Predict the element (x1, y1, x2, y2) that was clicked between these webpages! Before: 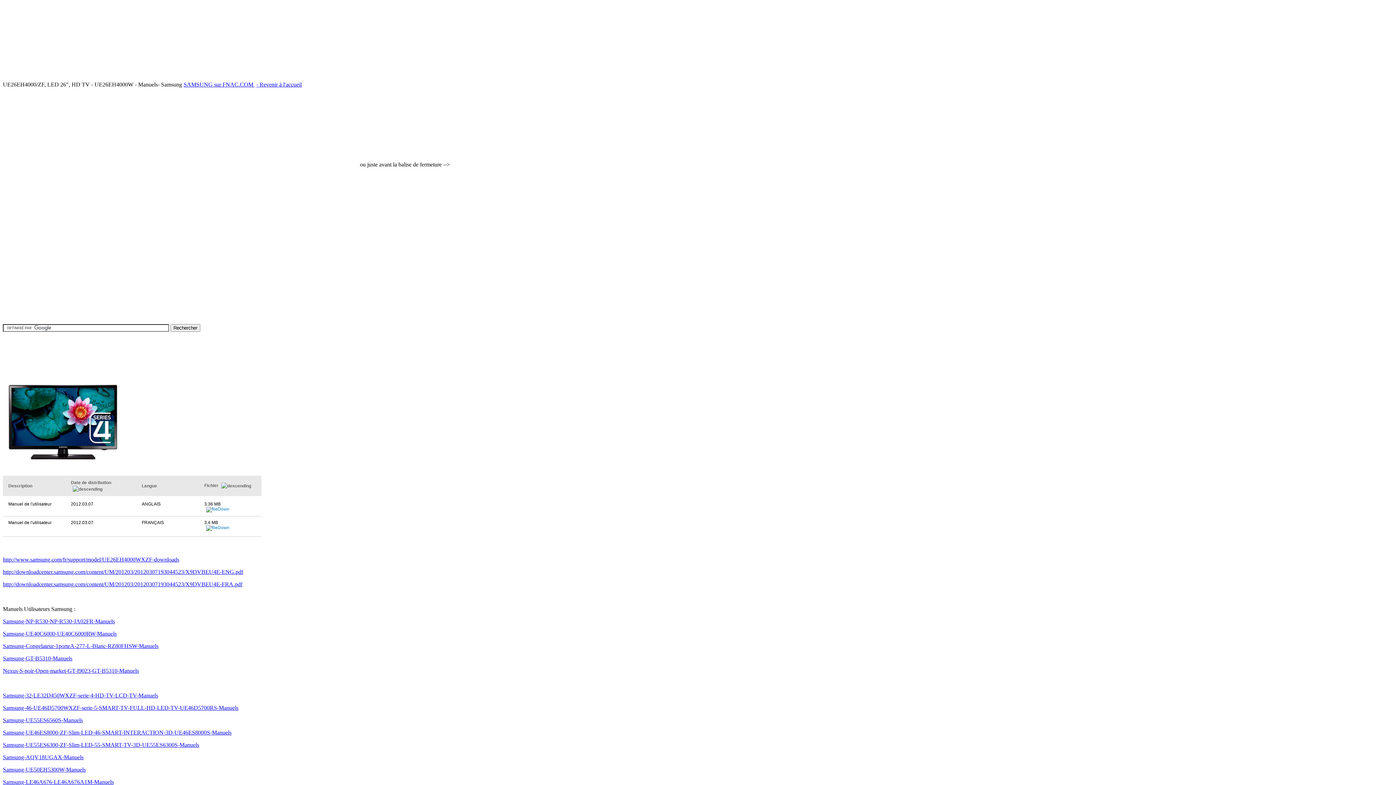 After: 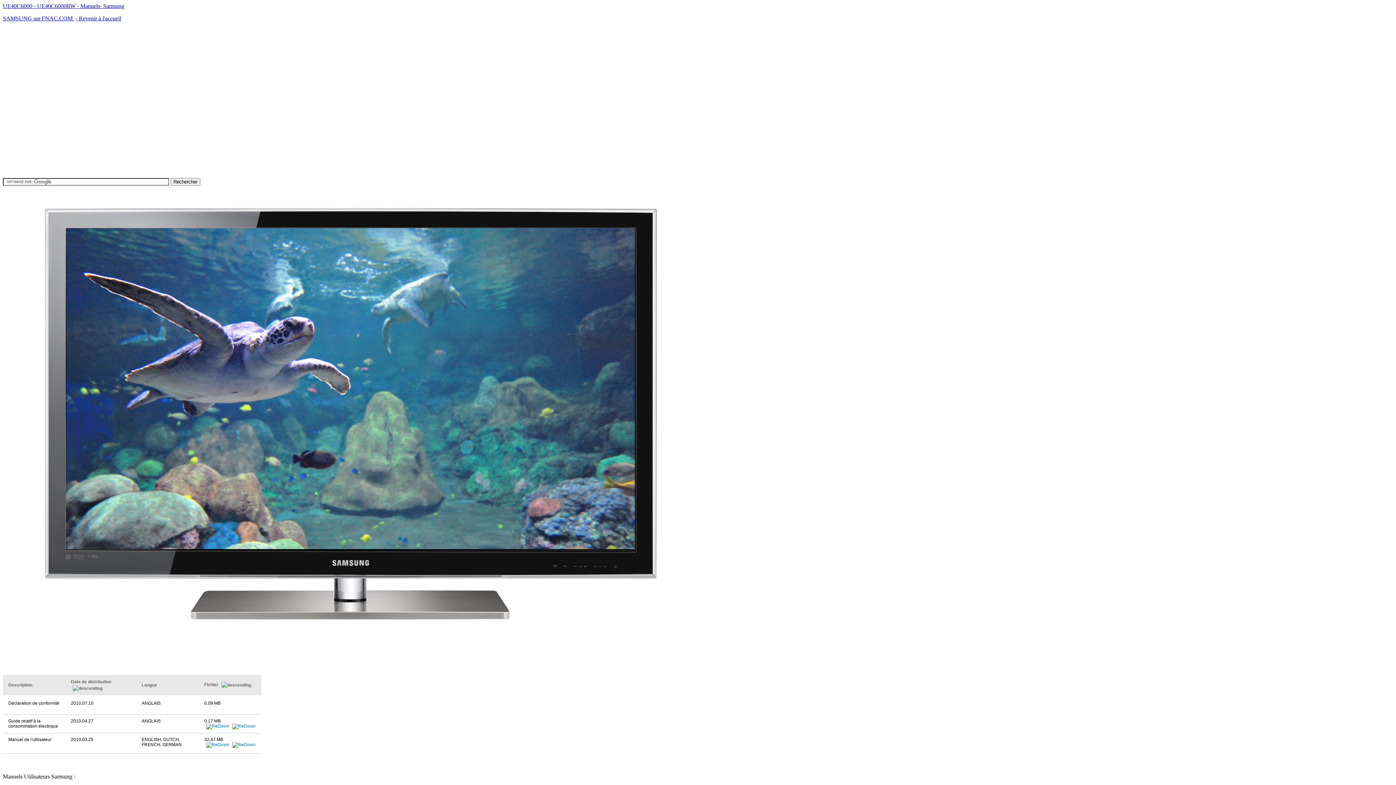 Action: label: Samsung-UE40C6000-UE40C6000RW-Manuels bbox: (2, 630, 116, 637)